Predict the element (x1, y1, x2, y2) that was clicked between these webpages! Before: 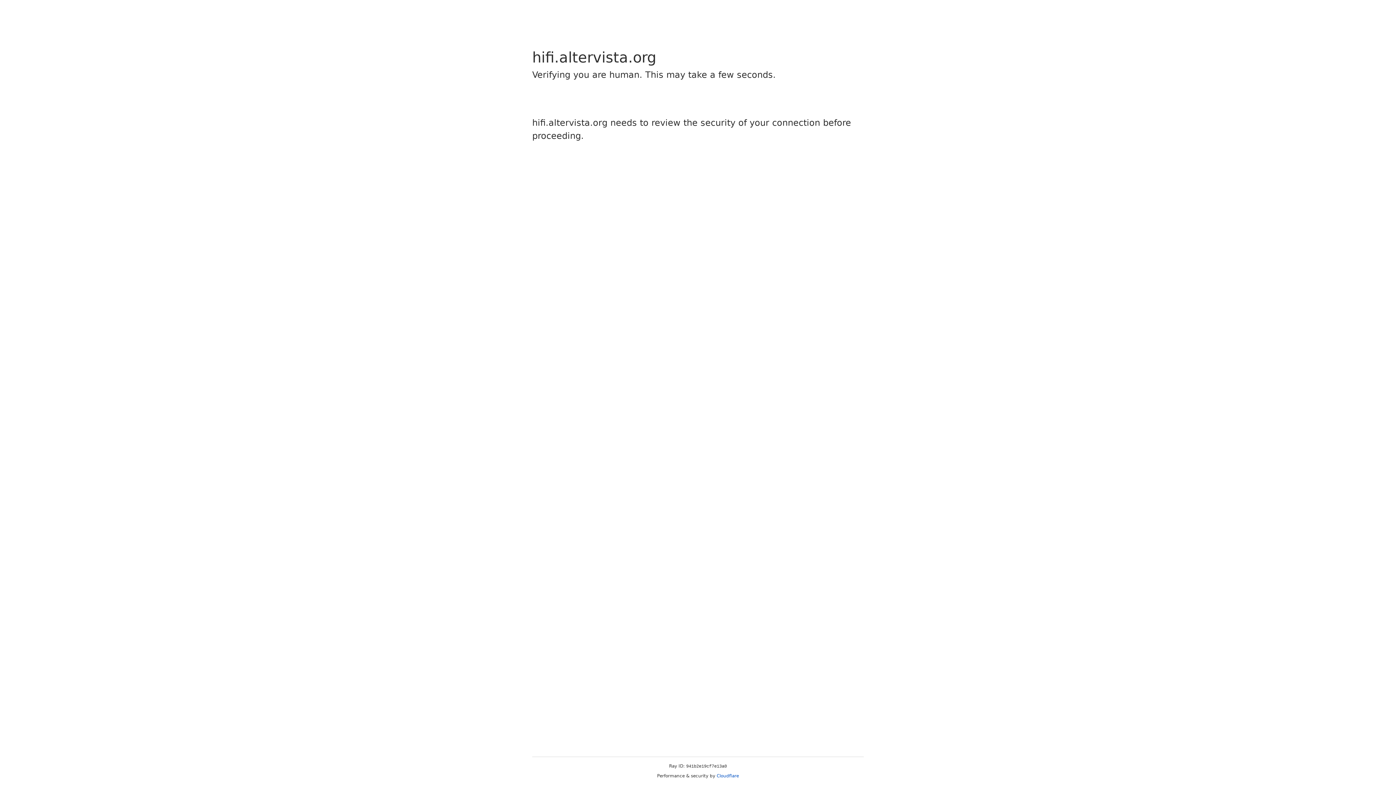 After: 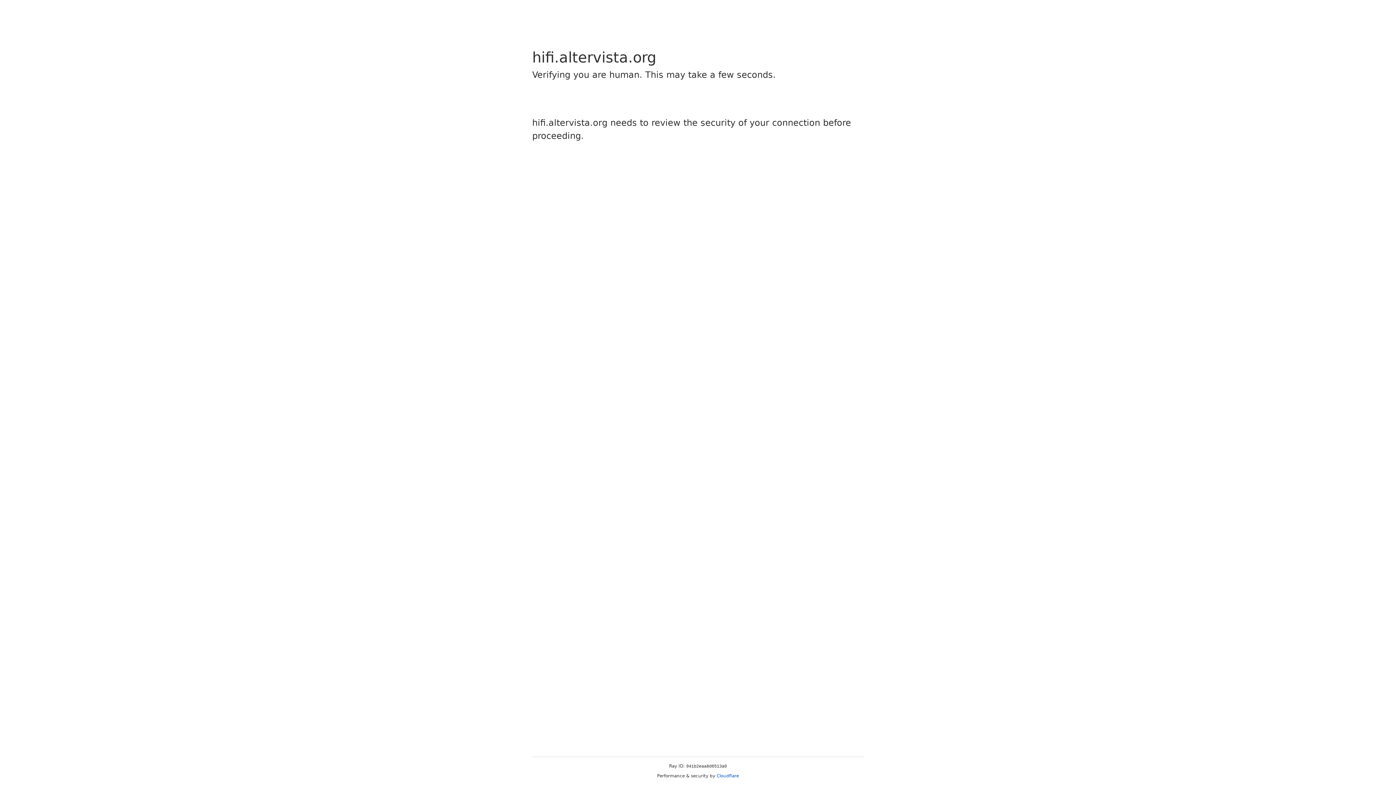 Action: bbox: (716, 773, 739, 778) label: Cloudflare